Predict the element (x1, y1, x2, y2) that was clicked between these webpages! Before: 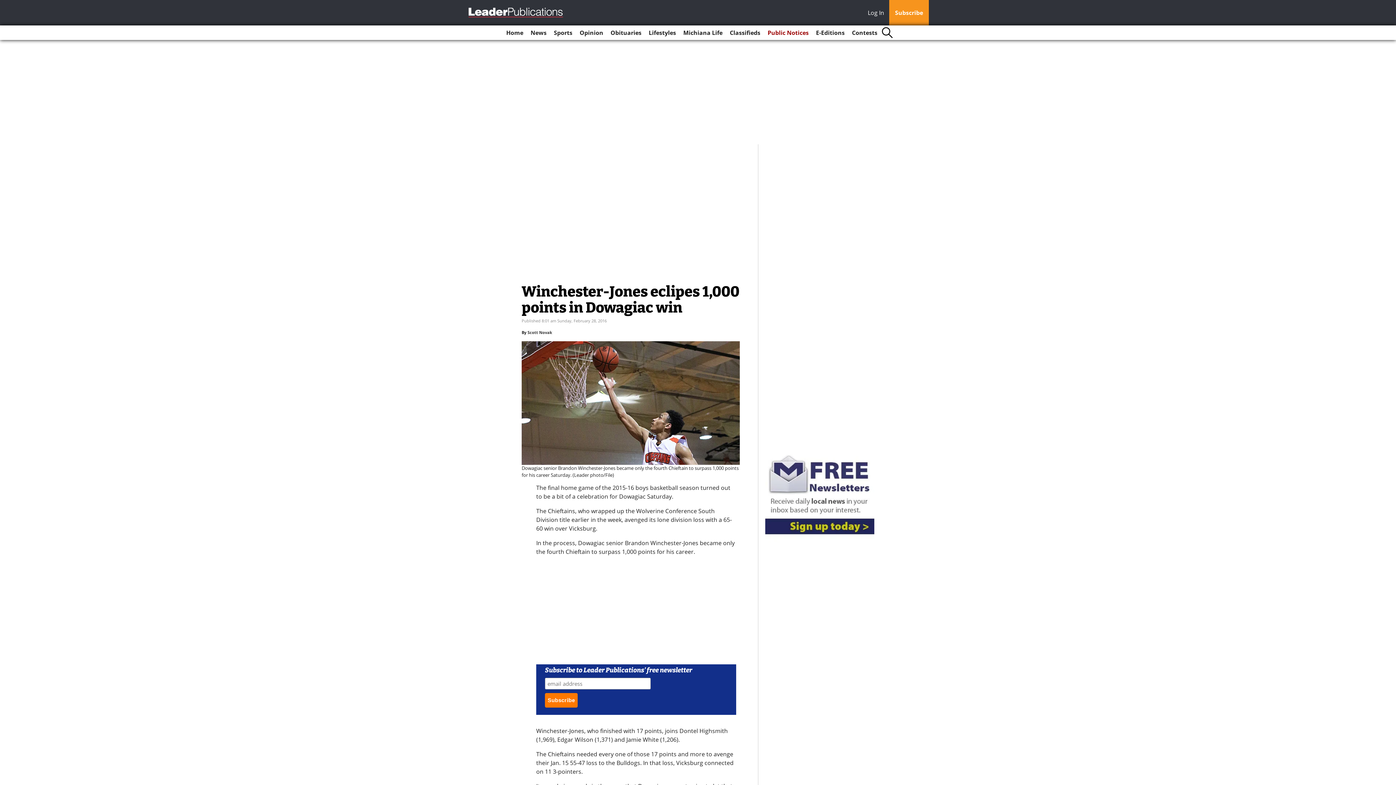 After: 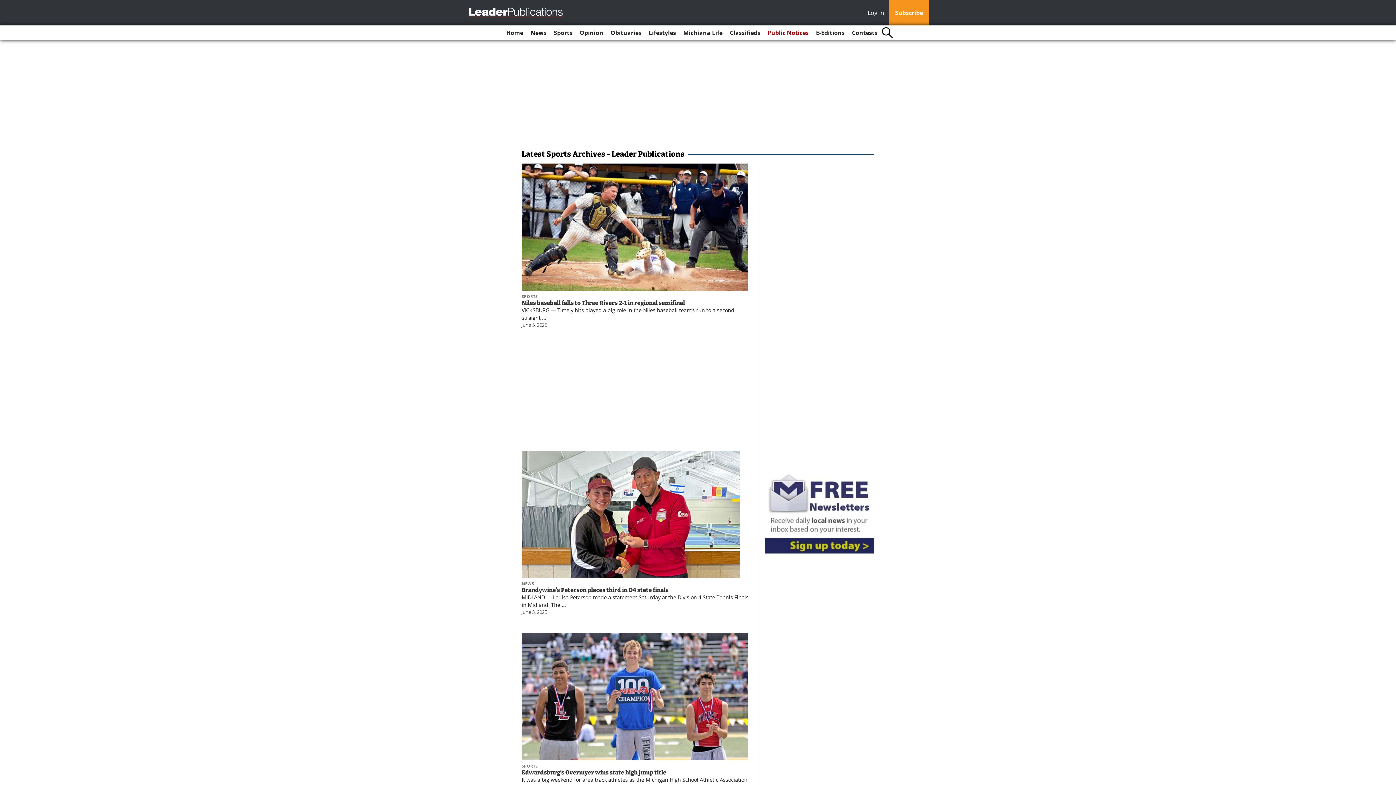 Action: bbox: (551, 25, 575, 40) label: Sports